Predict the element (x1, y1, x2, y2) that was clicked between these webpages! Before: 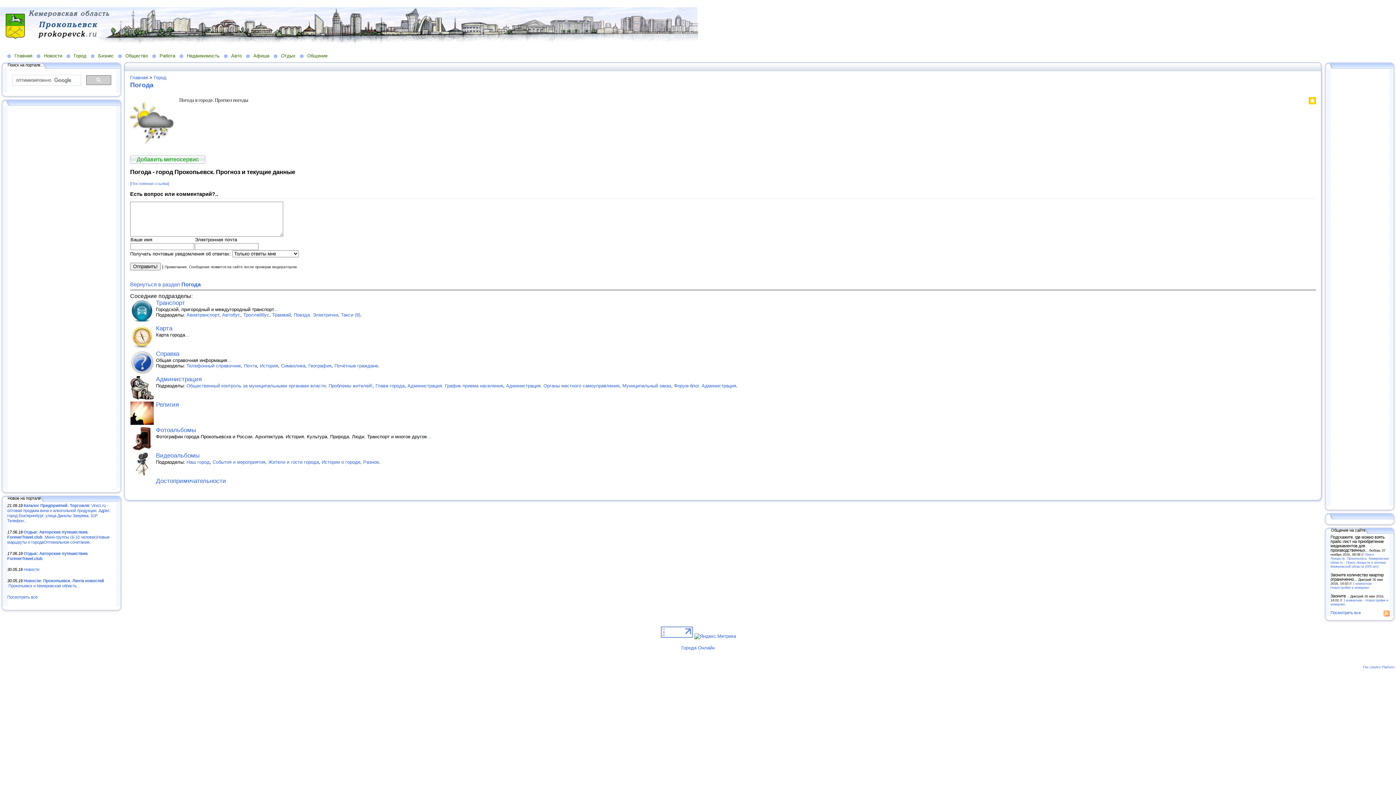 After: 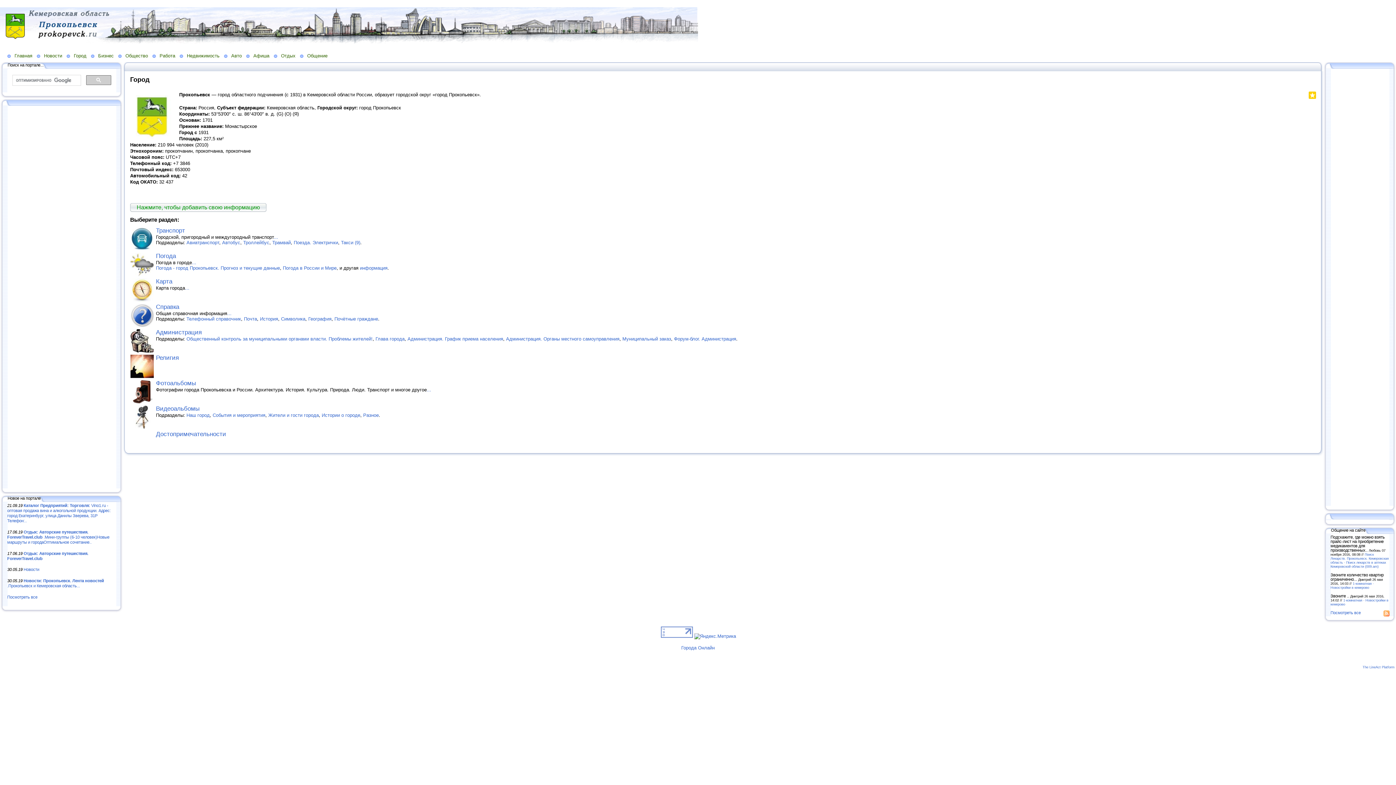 Action: label: Город bbox: (66, 52, 90, 58)